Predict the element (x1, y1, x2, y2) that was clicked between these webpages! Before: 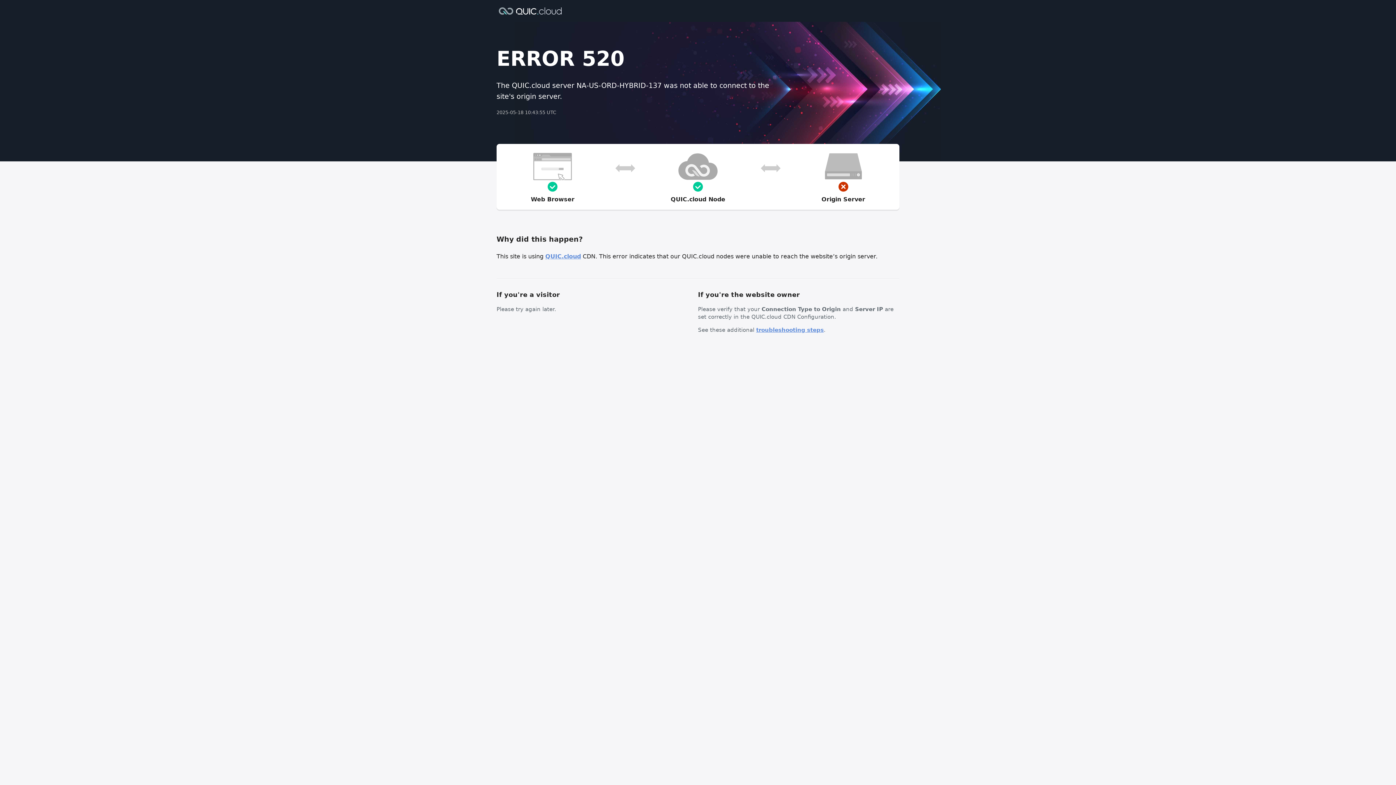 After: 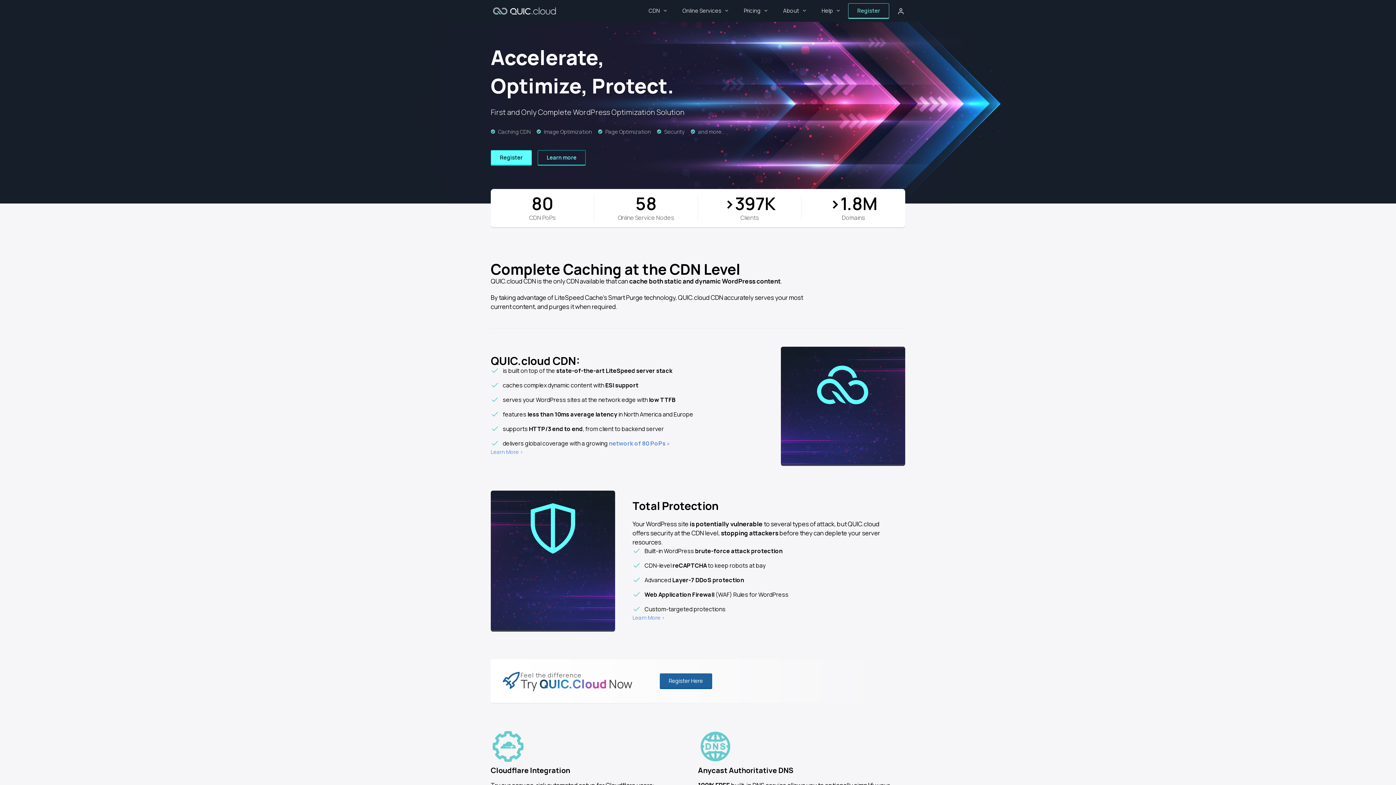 Action: label: QUIC.cloud bbox: (545, 253, 581, 260)